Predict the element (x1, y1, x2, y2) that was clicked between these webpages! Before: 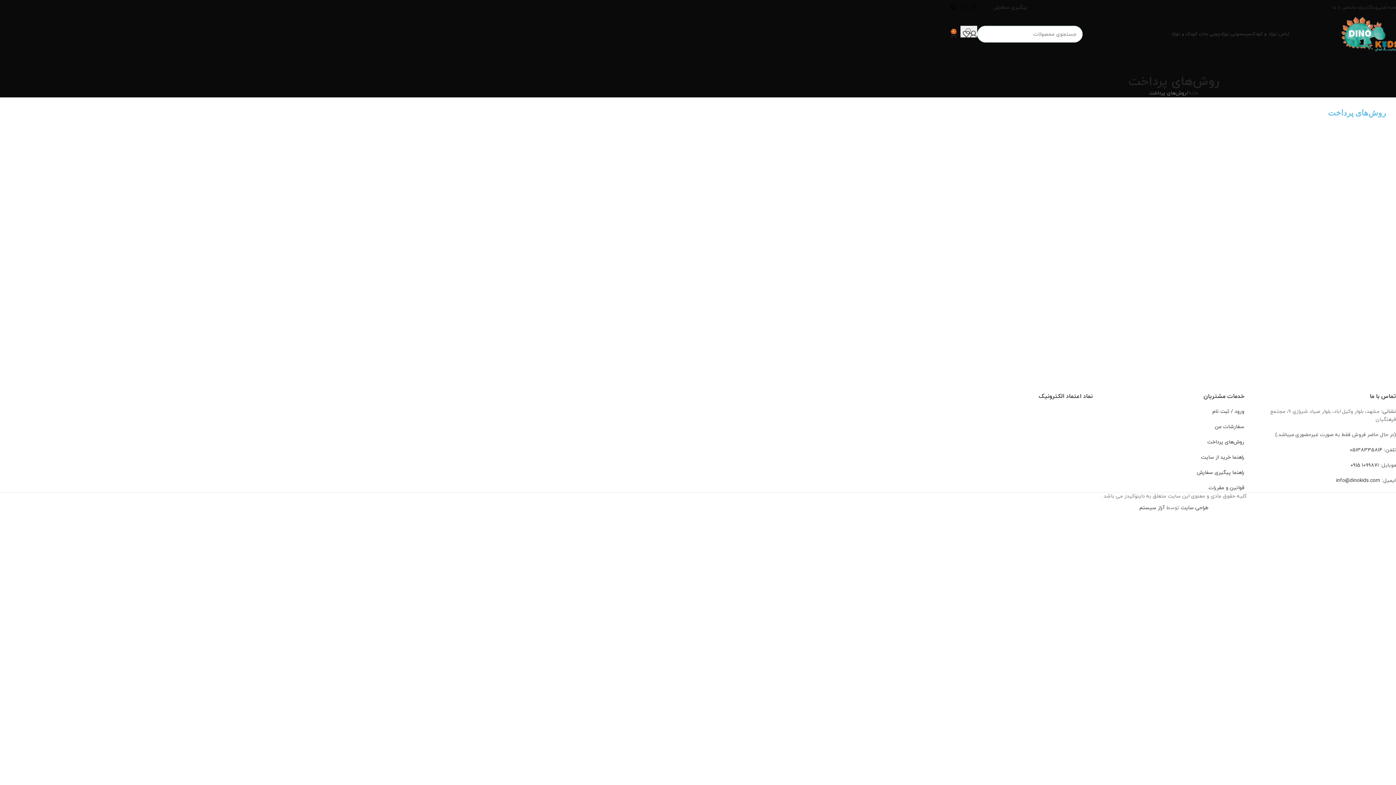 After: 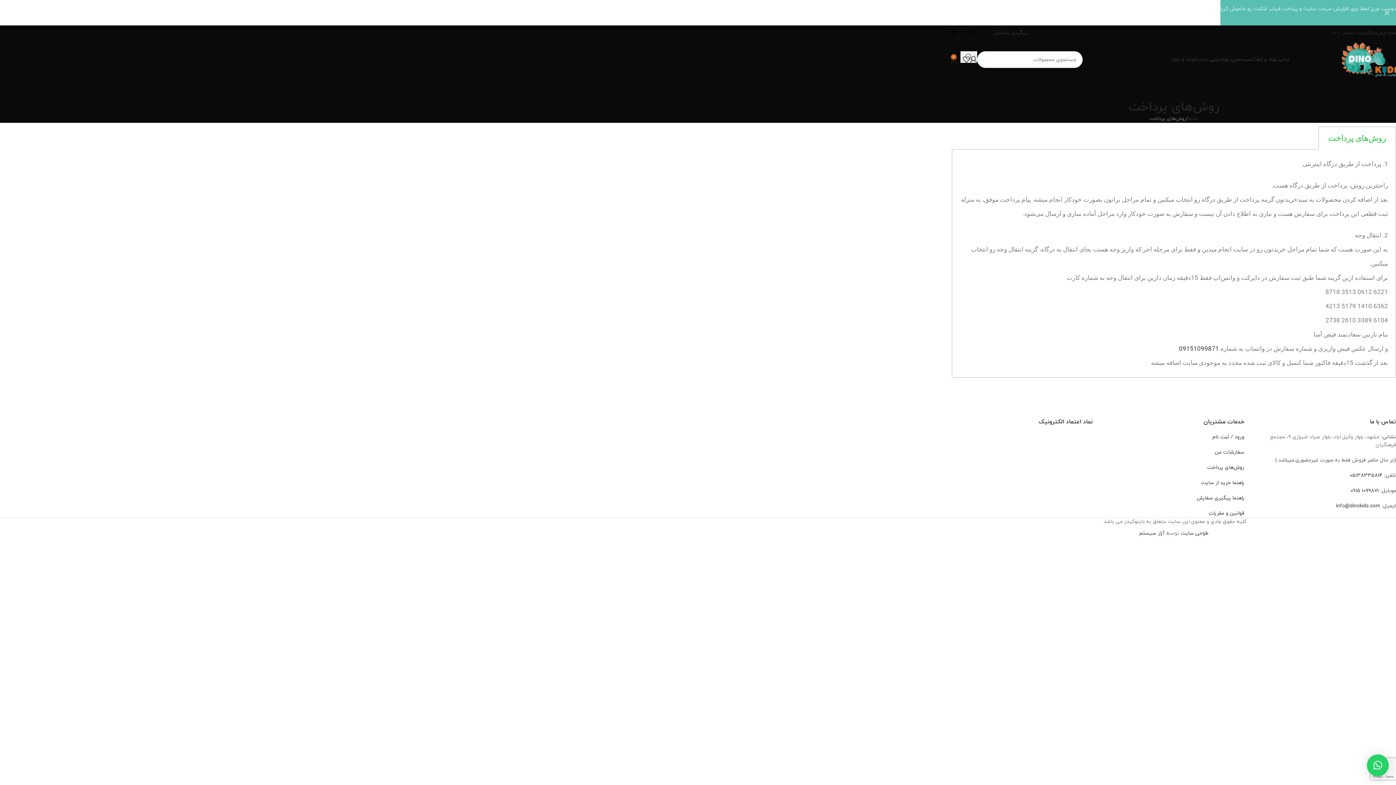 Action: label: طراحی سایت bbox: (1181, 504, 1208, 511)